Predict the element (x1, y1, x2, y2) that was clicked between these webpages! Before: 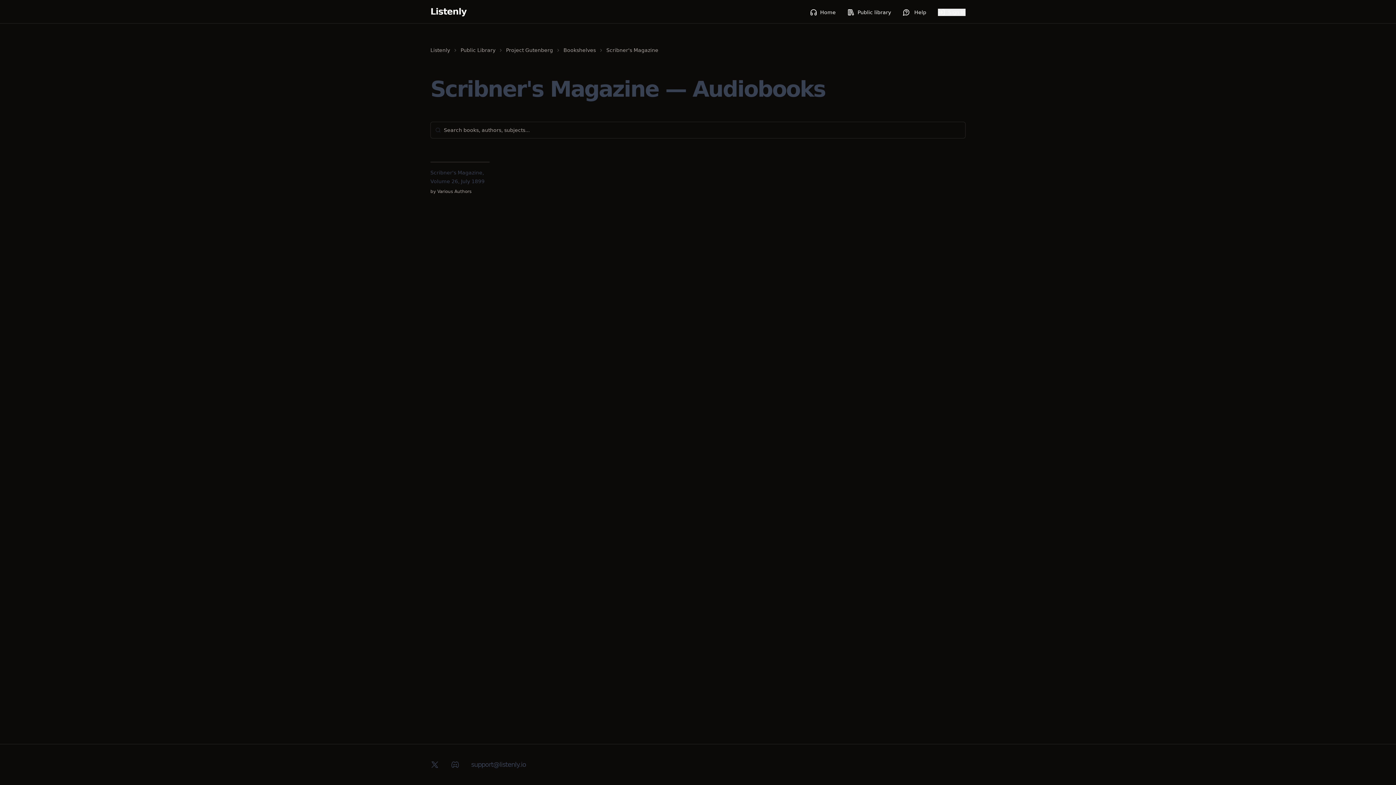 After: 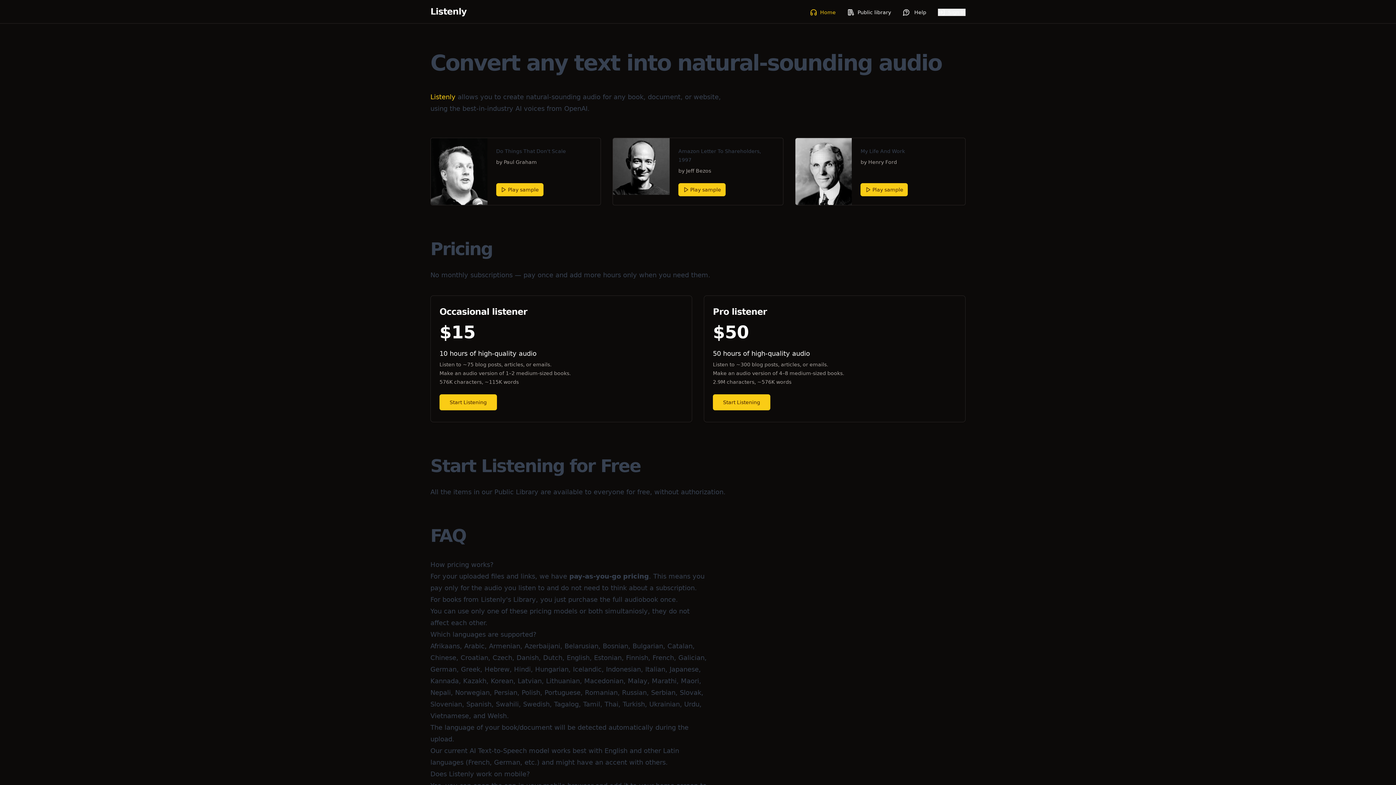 Action: bbox: (430, 47, 450, 53) label: Listenly